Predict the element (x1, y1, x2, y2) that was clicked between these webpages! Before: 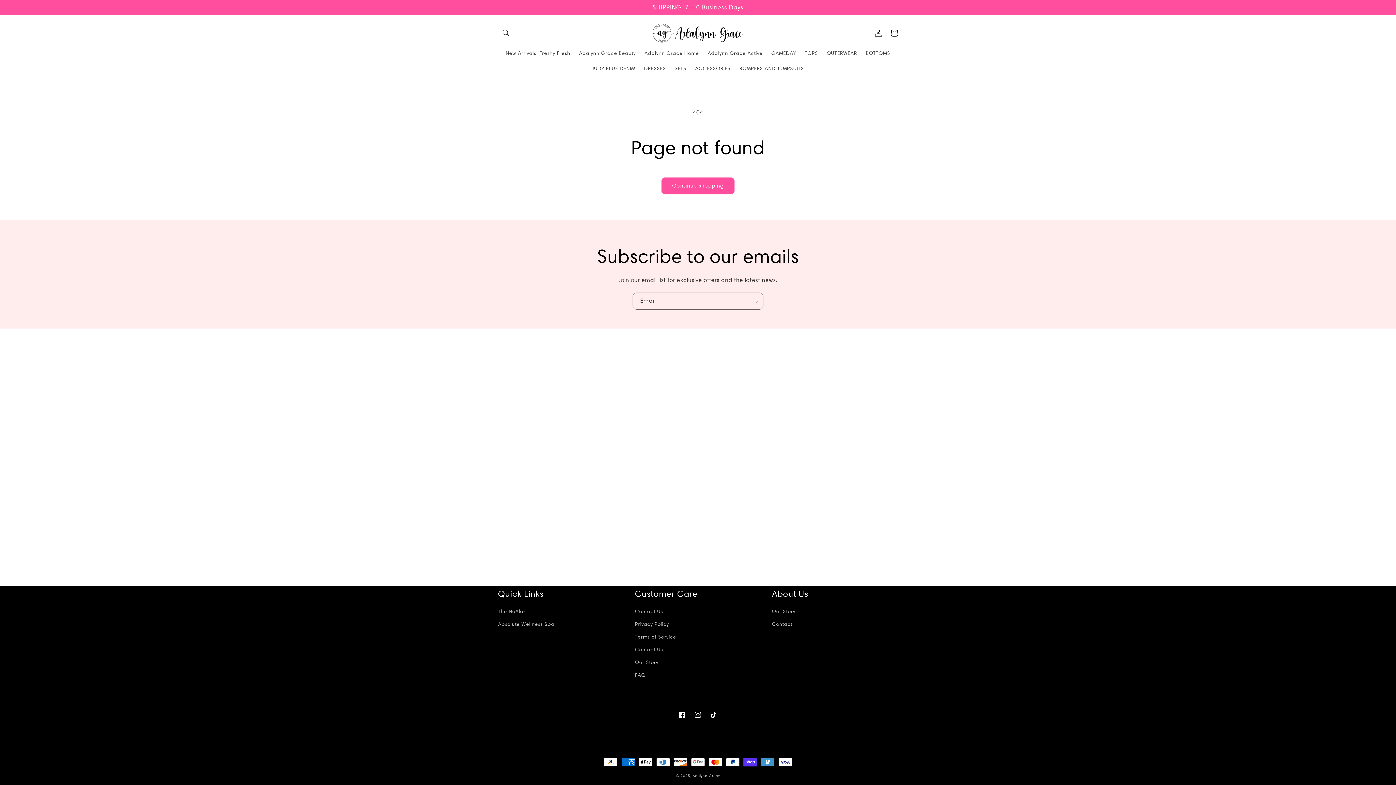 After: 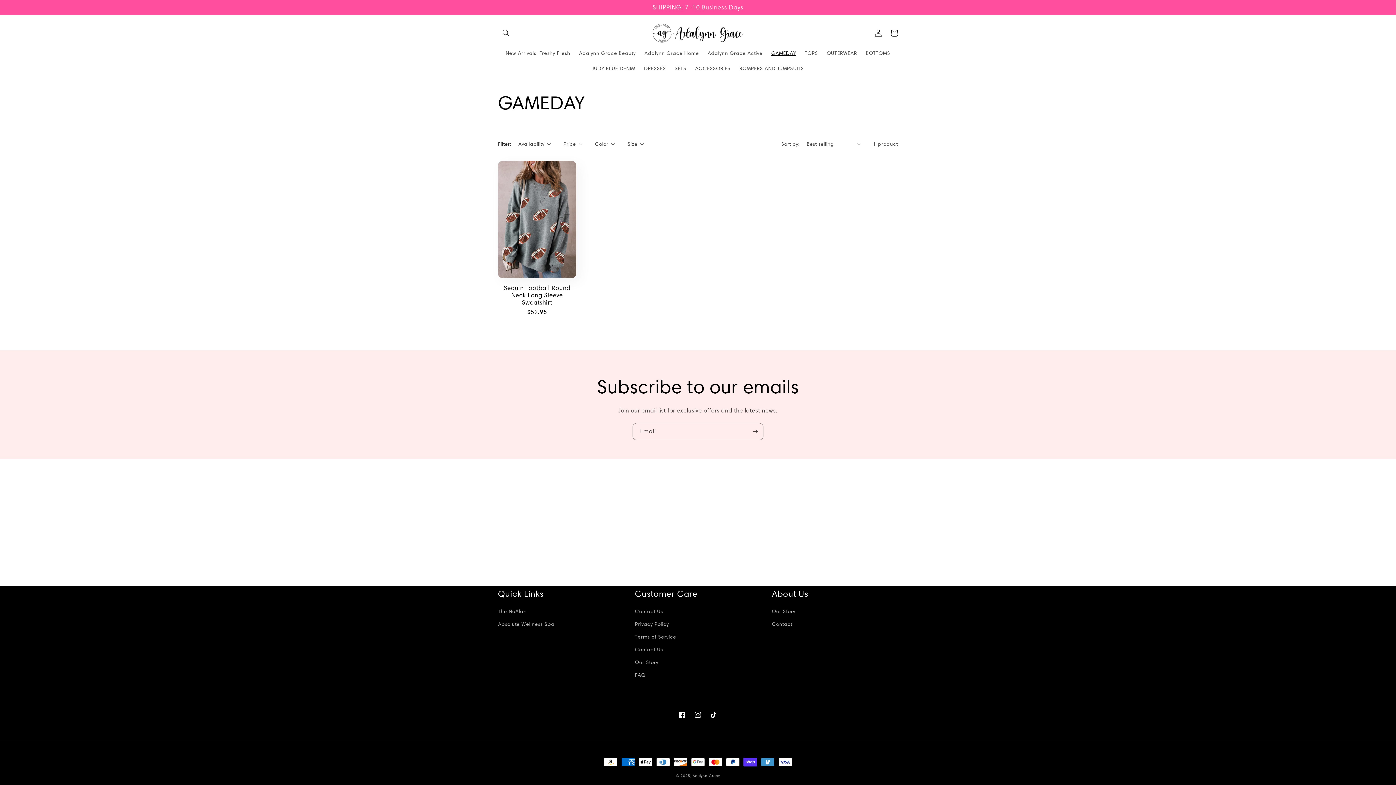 Action: label: GAMEDAY bbox: (767, 45, 800, 60)